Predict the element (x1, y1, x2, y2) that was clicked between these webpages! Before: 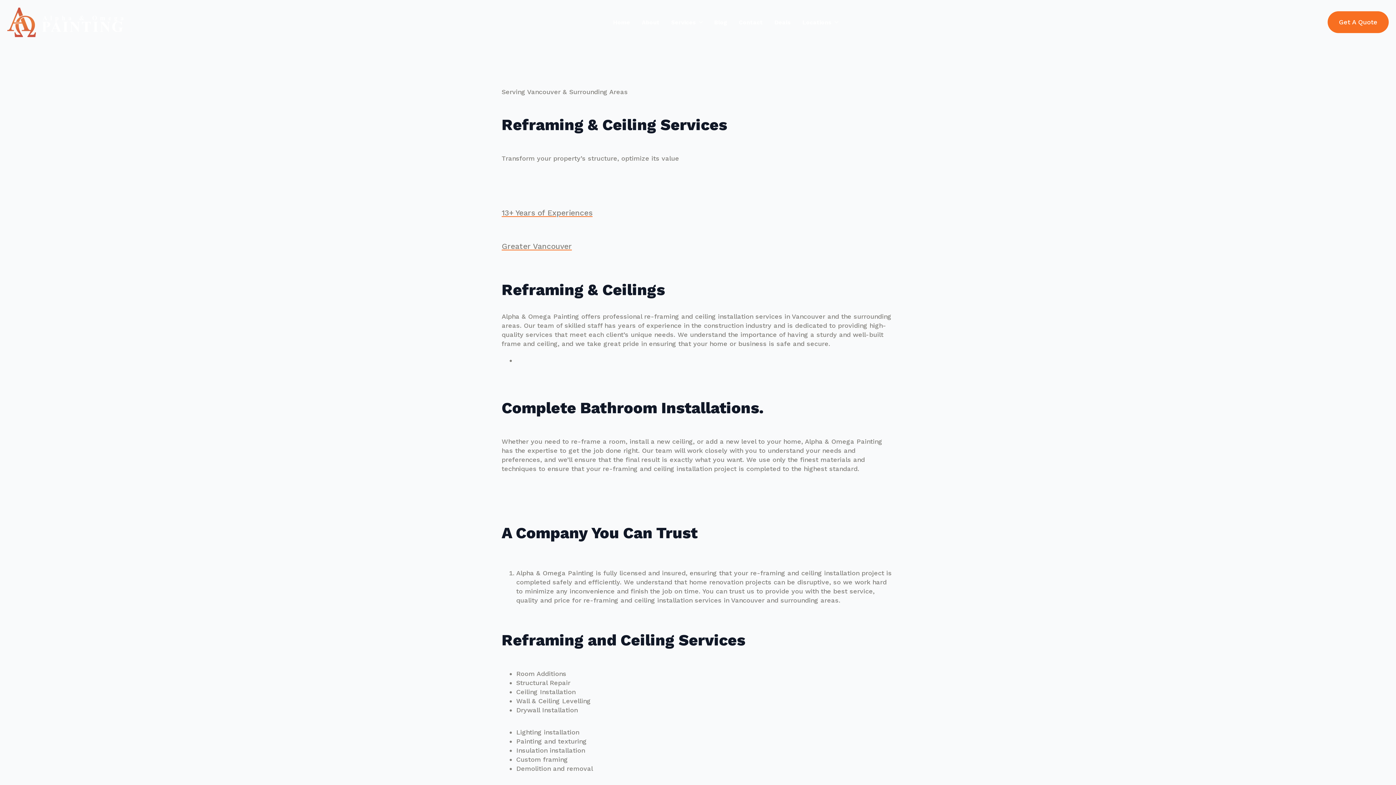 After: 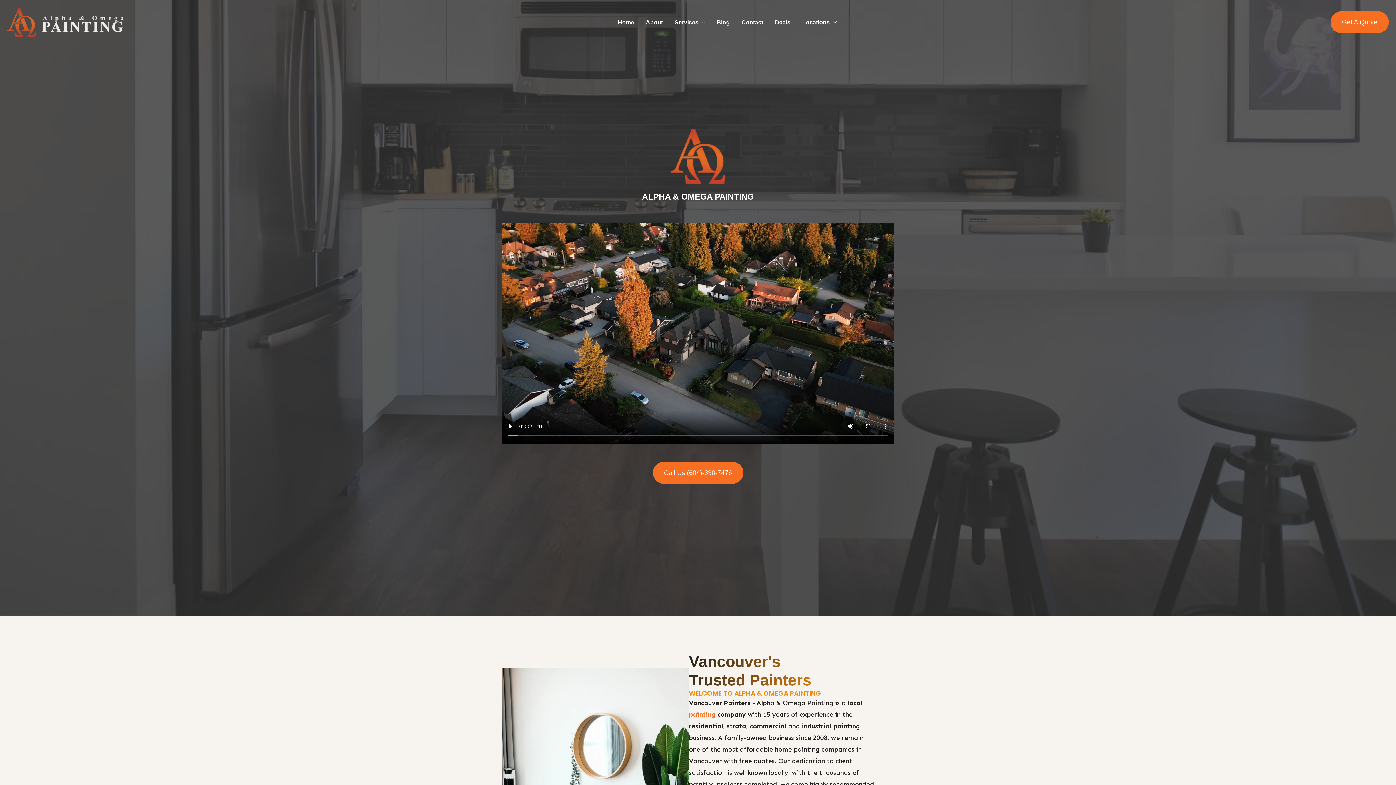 Action: bbox: (7, 7, 123, 36)